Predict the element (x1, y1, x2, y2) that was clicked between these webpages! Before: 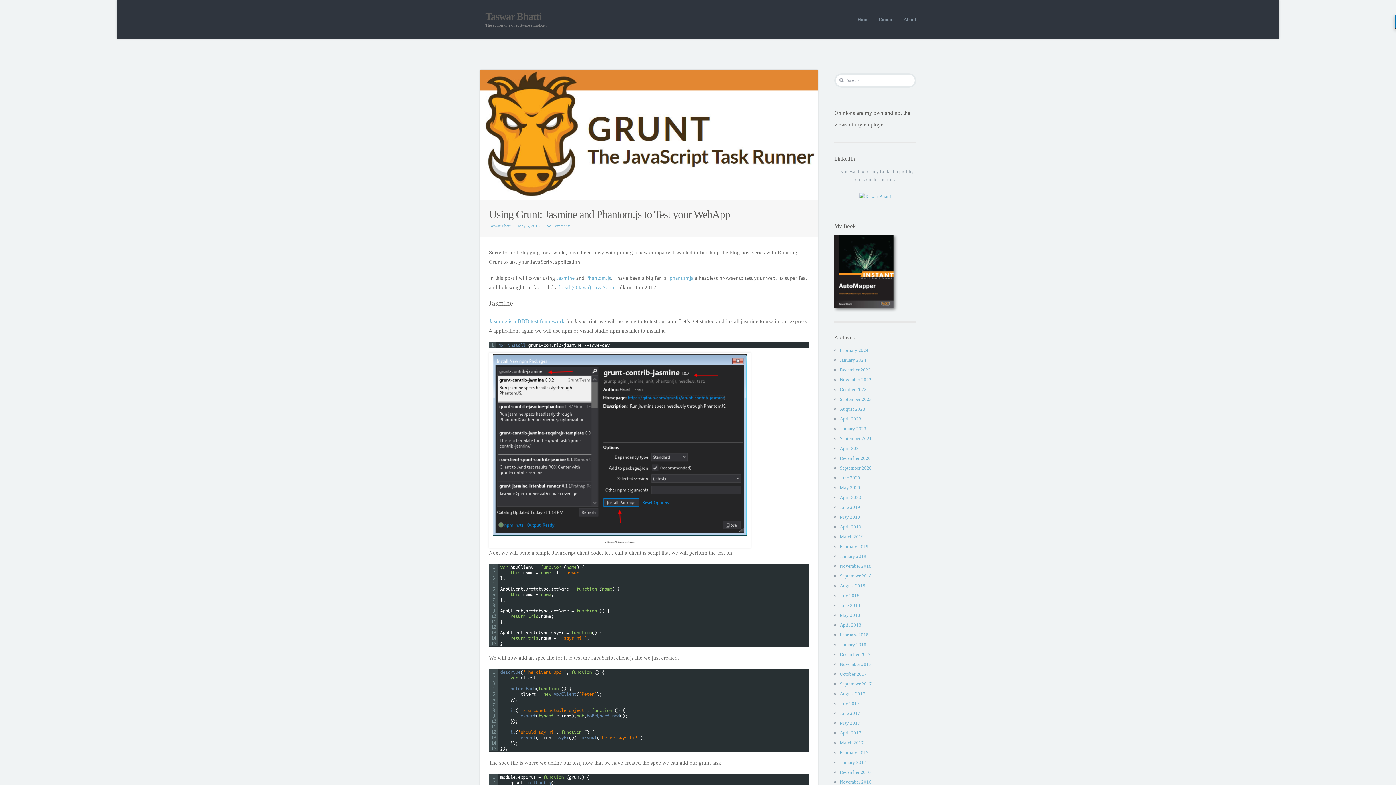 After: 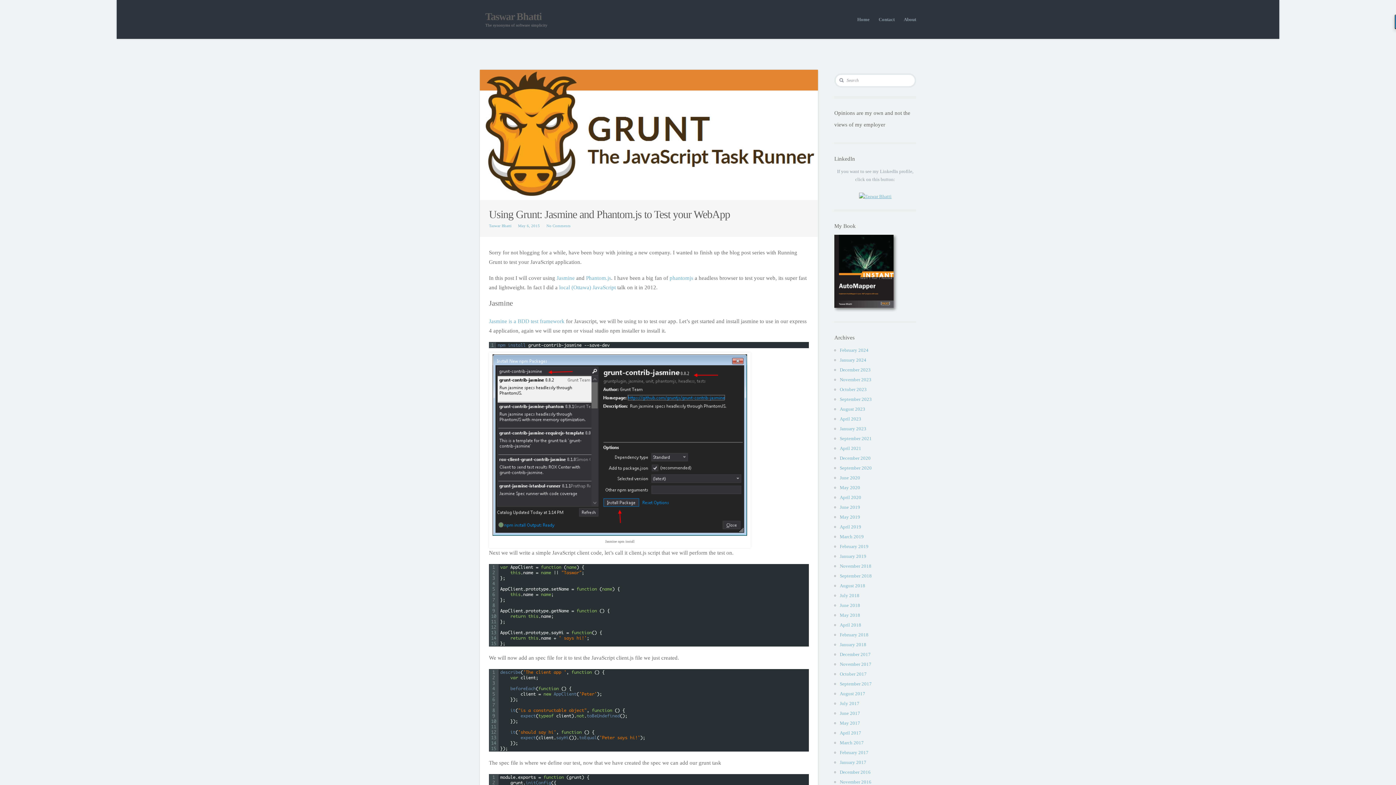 Action: bbox: (859, 193, 891, 199)